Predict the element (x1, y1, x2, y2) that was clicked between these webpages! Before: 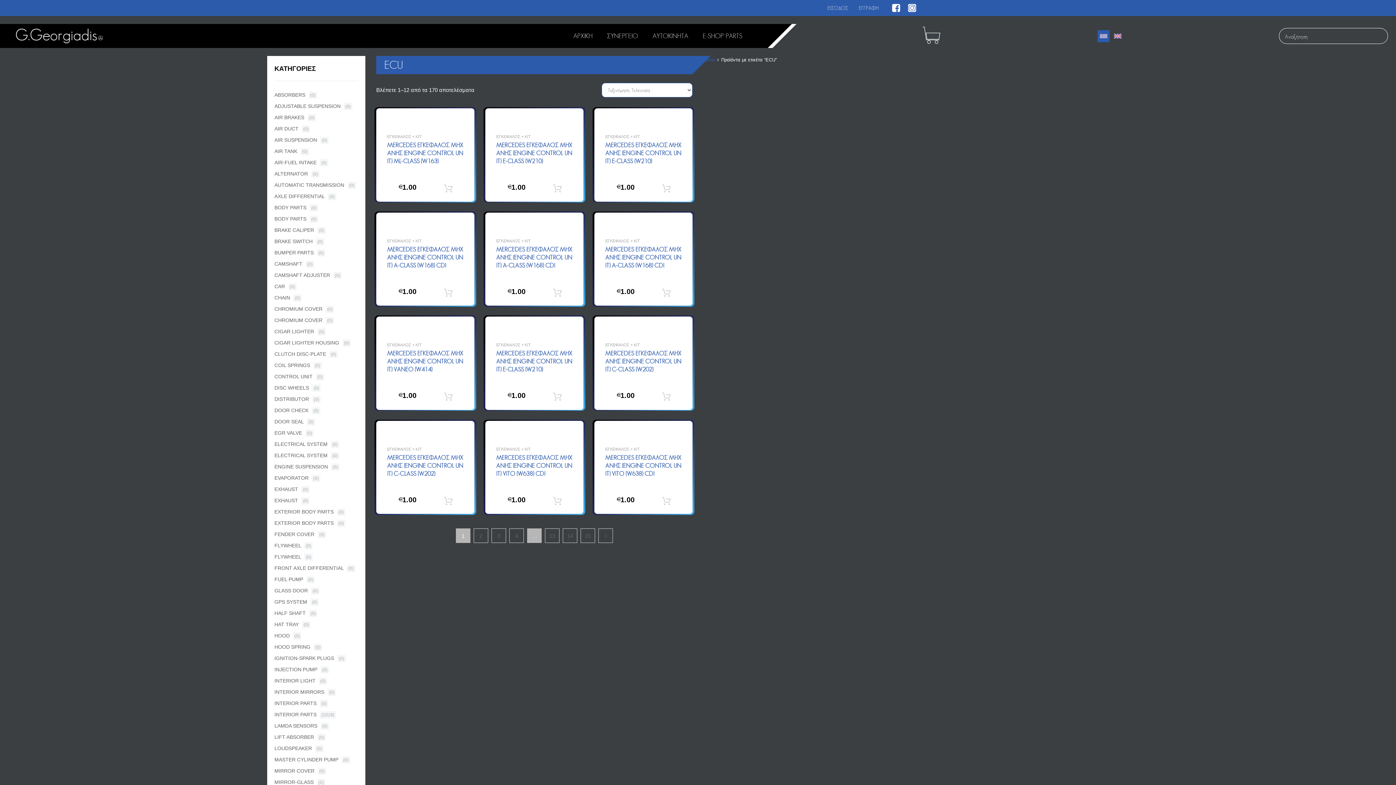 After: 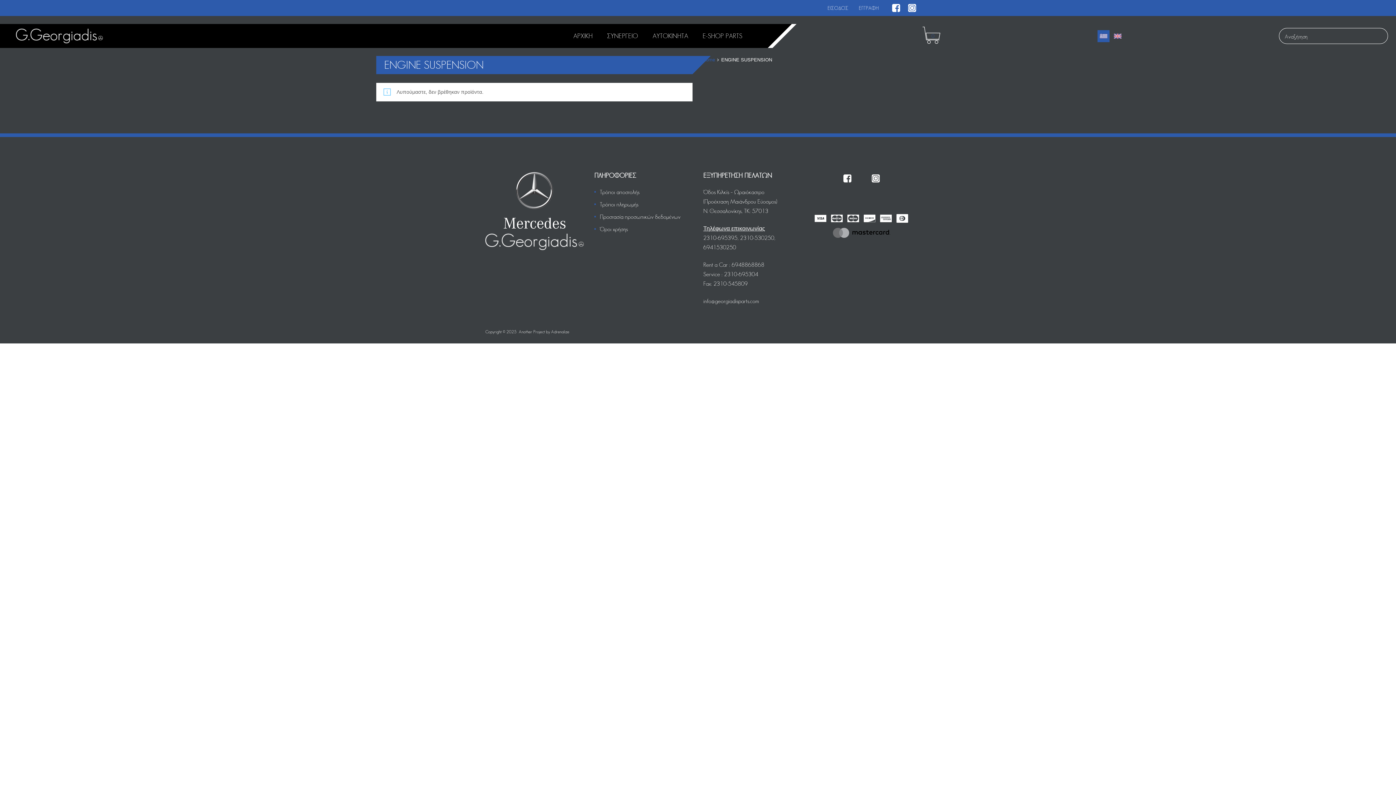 Action: label: ENGINE SUSPENSION bbox: (274, 463, 328, 469)